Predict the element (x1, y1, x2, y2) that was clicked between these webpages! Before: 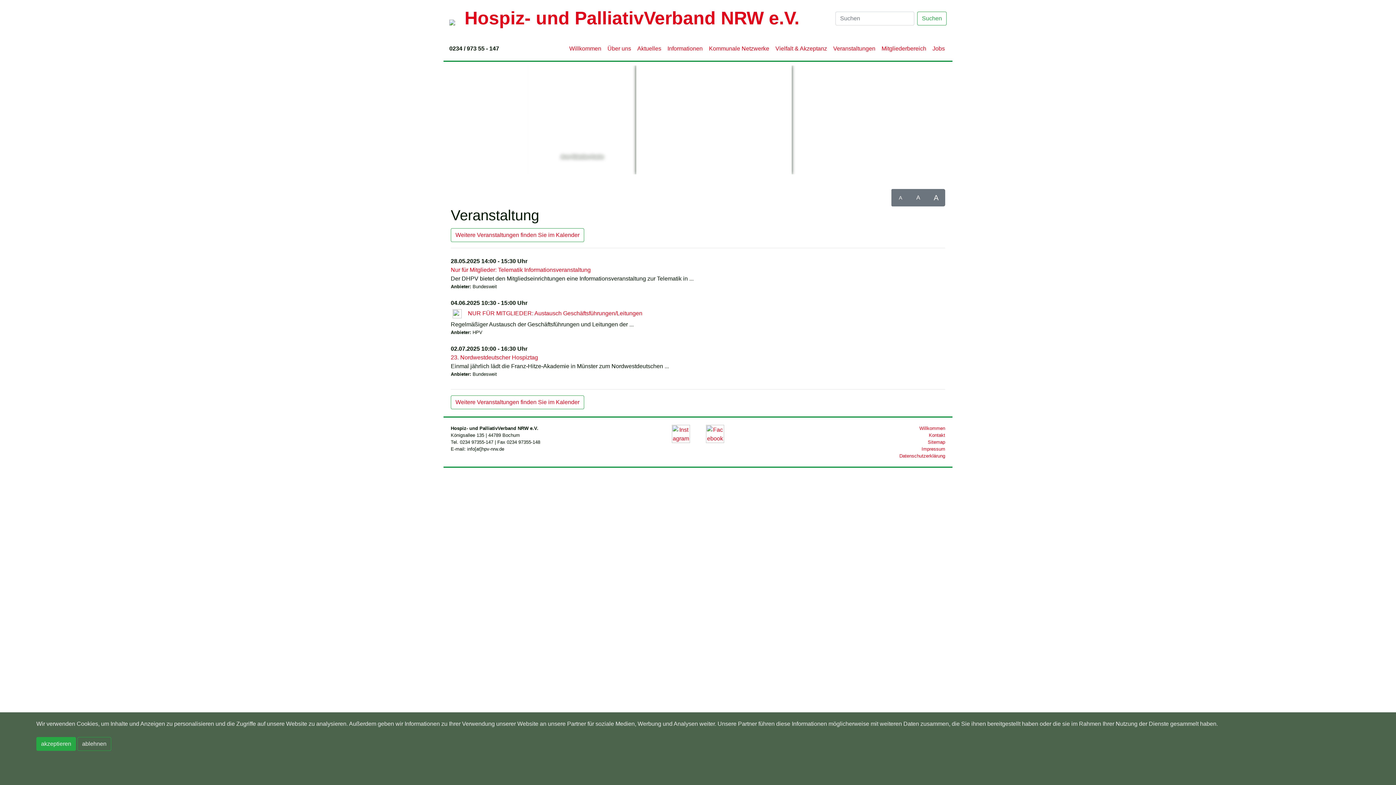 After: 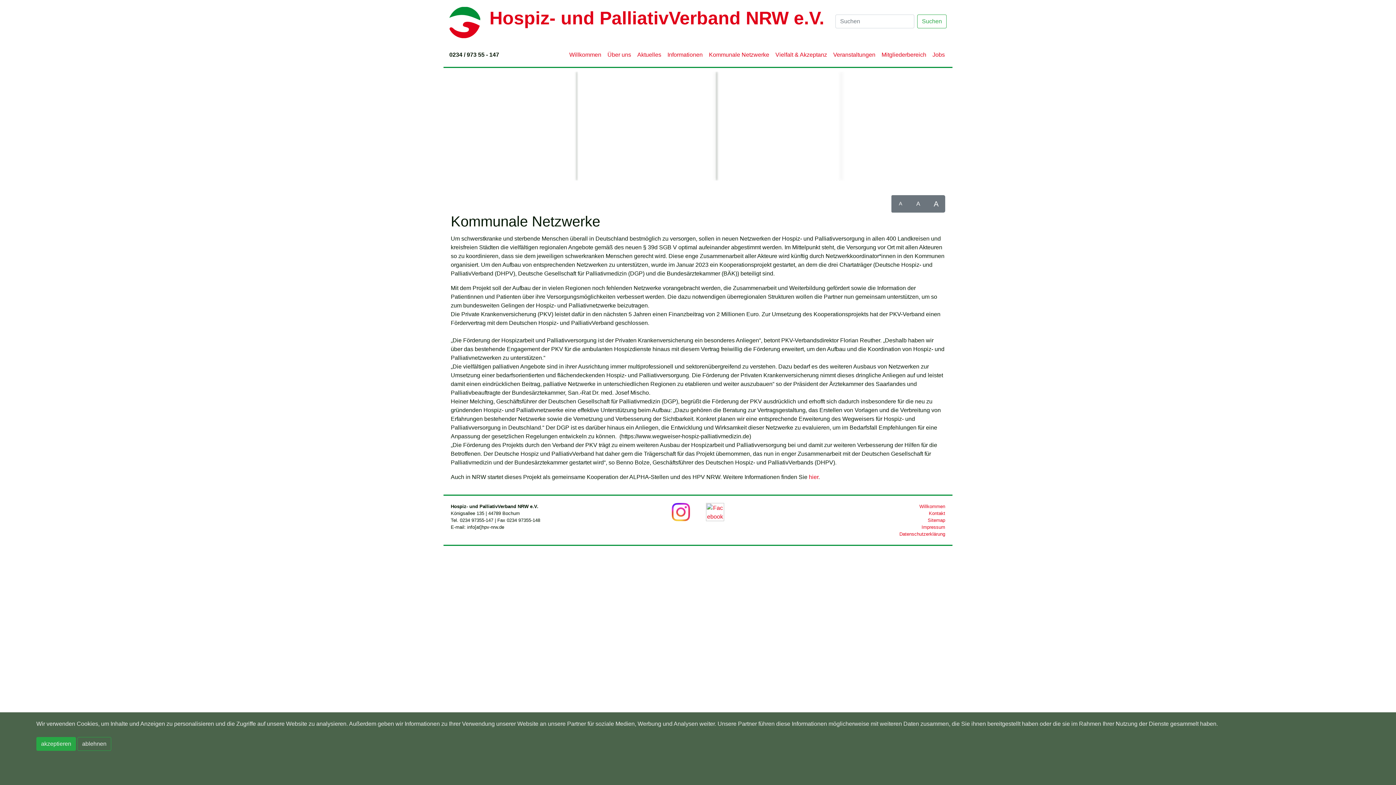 Action: label: Kommunale Netzwerke bbox: (706, 41, 772, 56)